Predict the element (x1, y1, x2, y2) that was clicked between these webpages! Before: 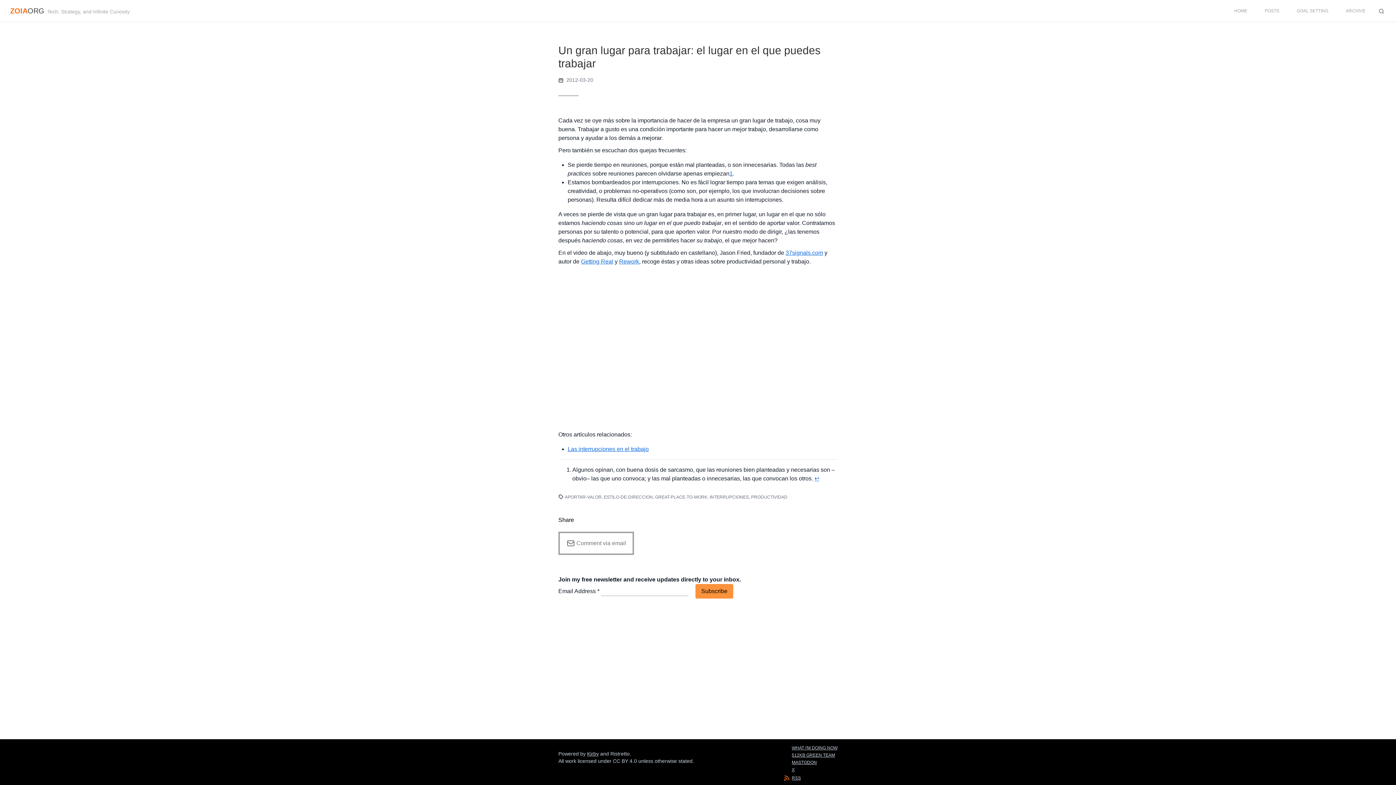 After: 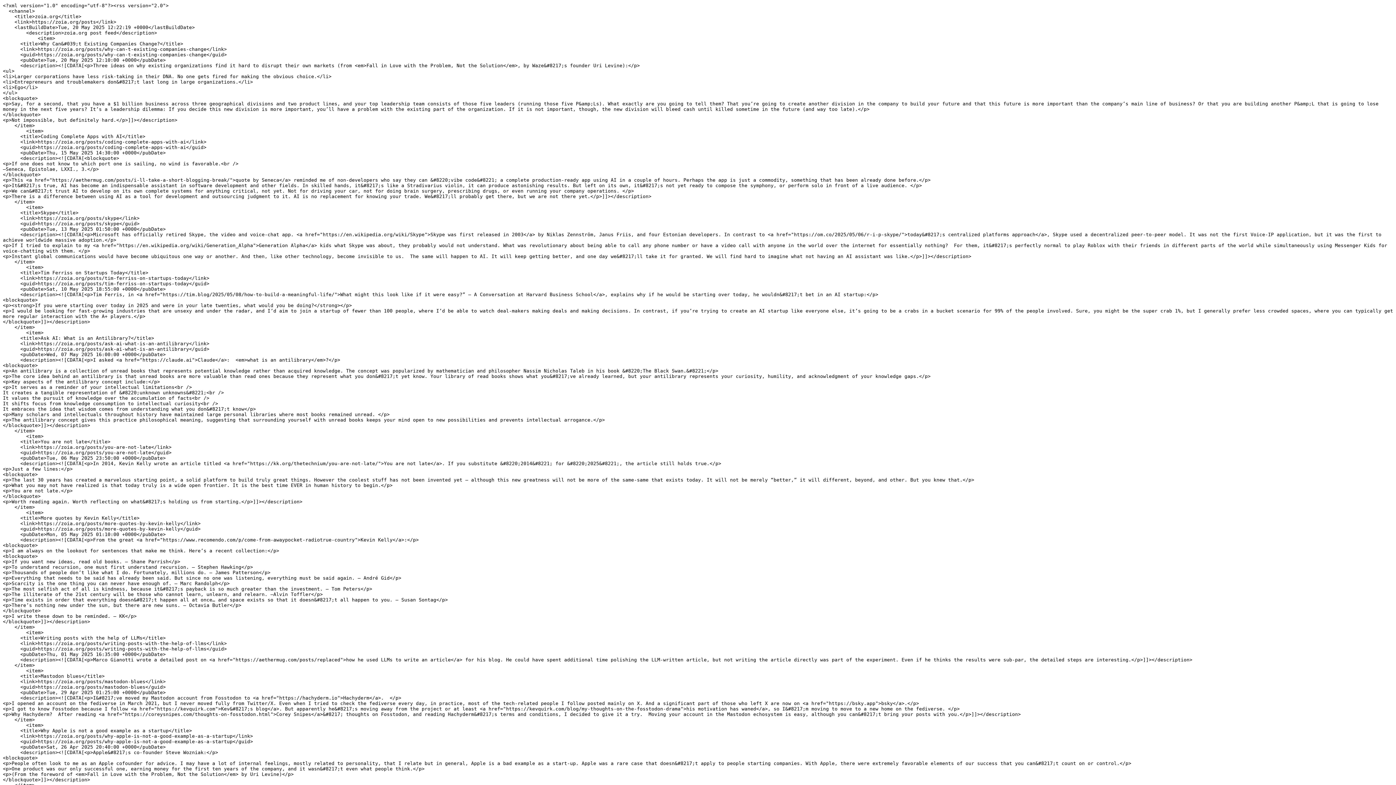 Action: bbox: (792, 774, 801, 782) label: RSS